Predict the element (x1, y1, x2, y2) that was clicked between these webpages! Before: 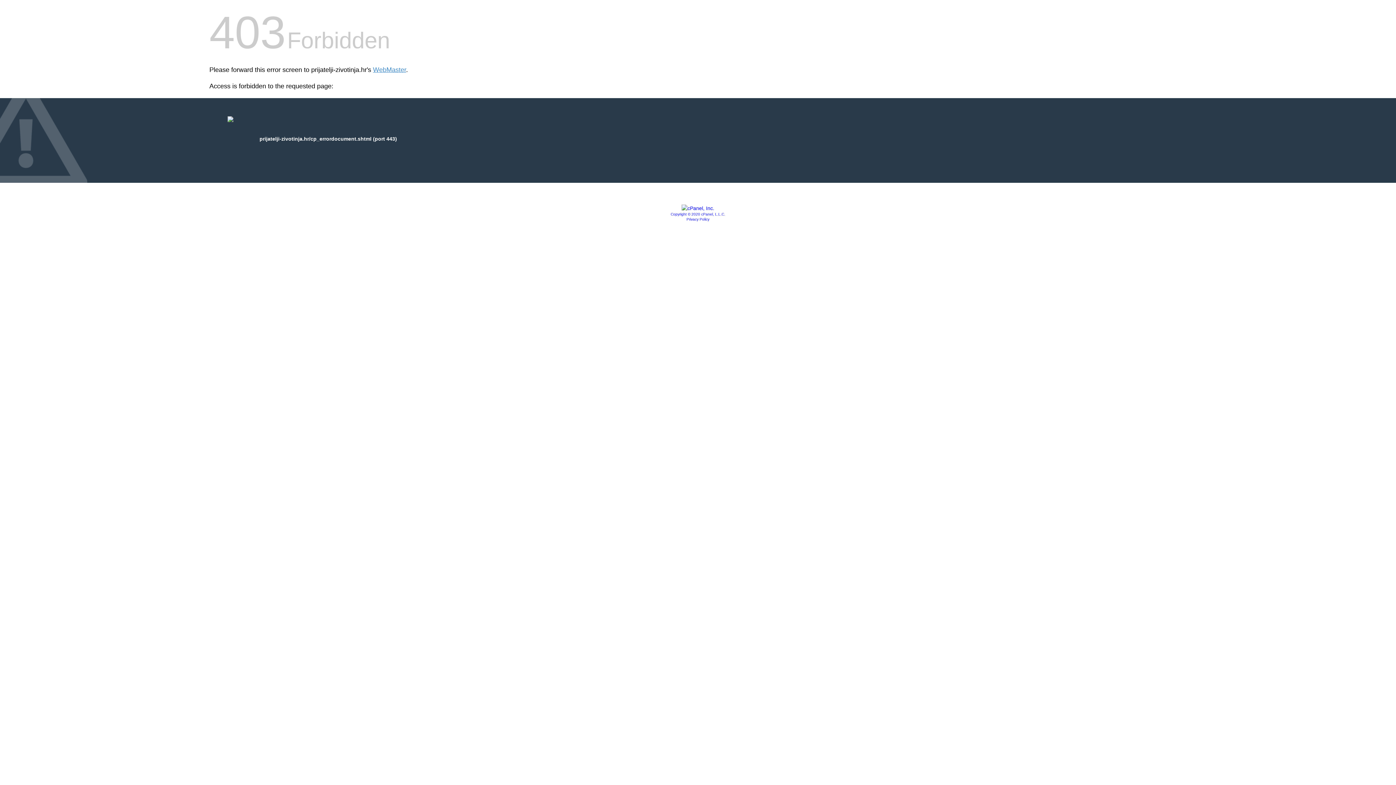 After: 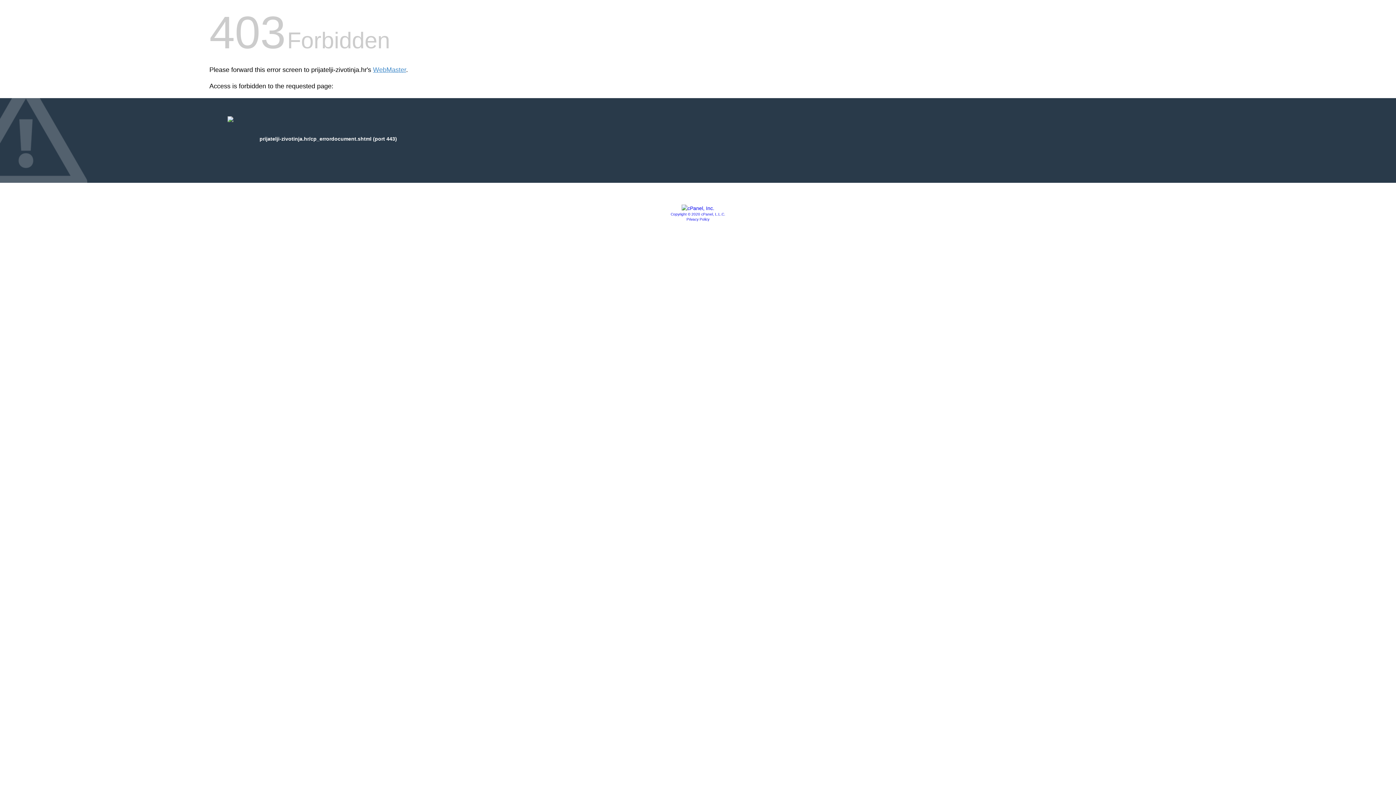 Action: bbox: (670, 212, 725, 216) label: Copyright © 2020 cPanel, L.L.C.